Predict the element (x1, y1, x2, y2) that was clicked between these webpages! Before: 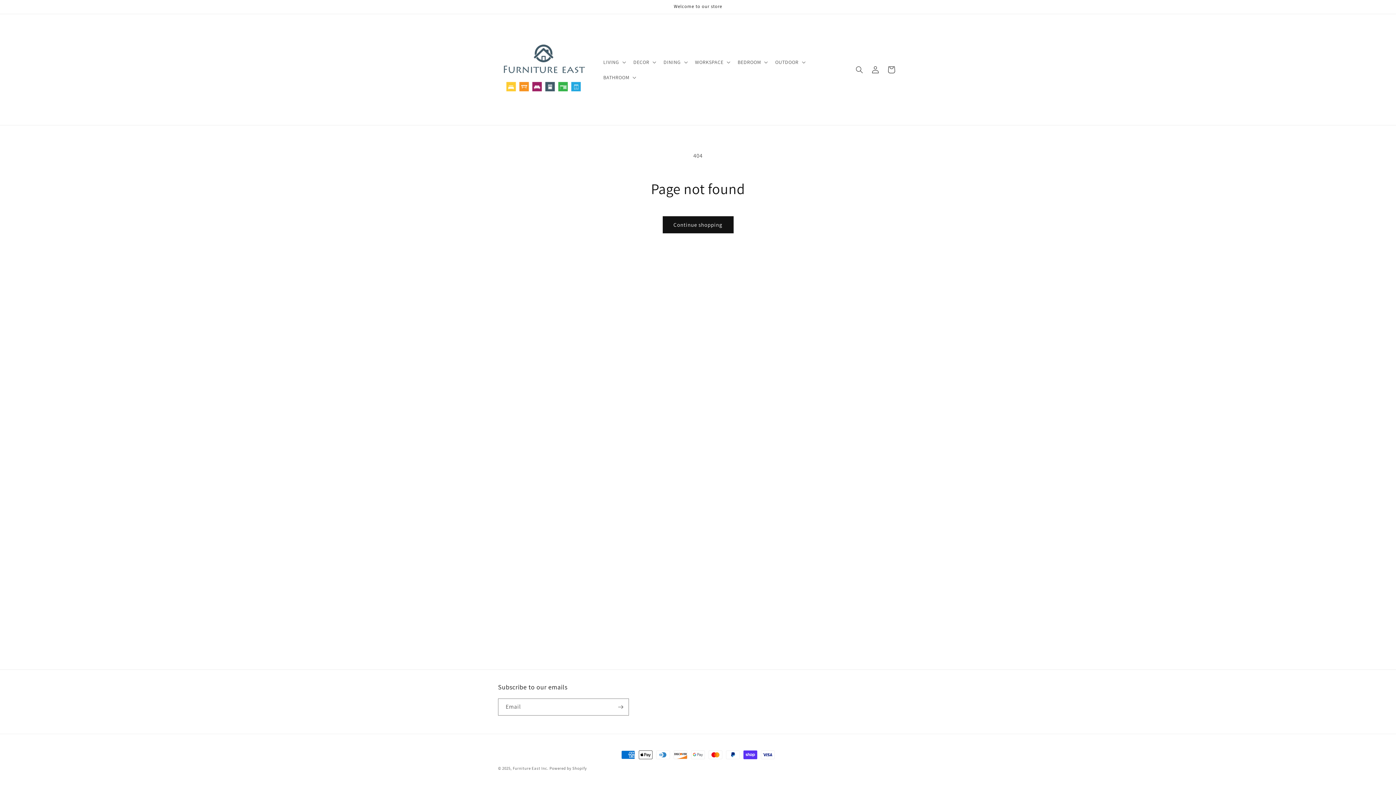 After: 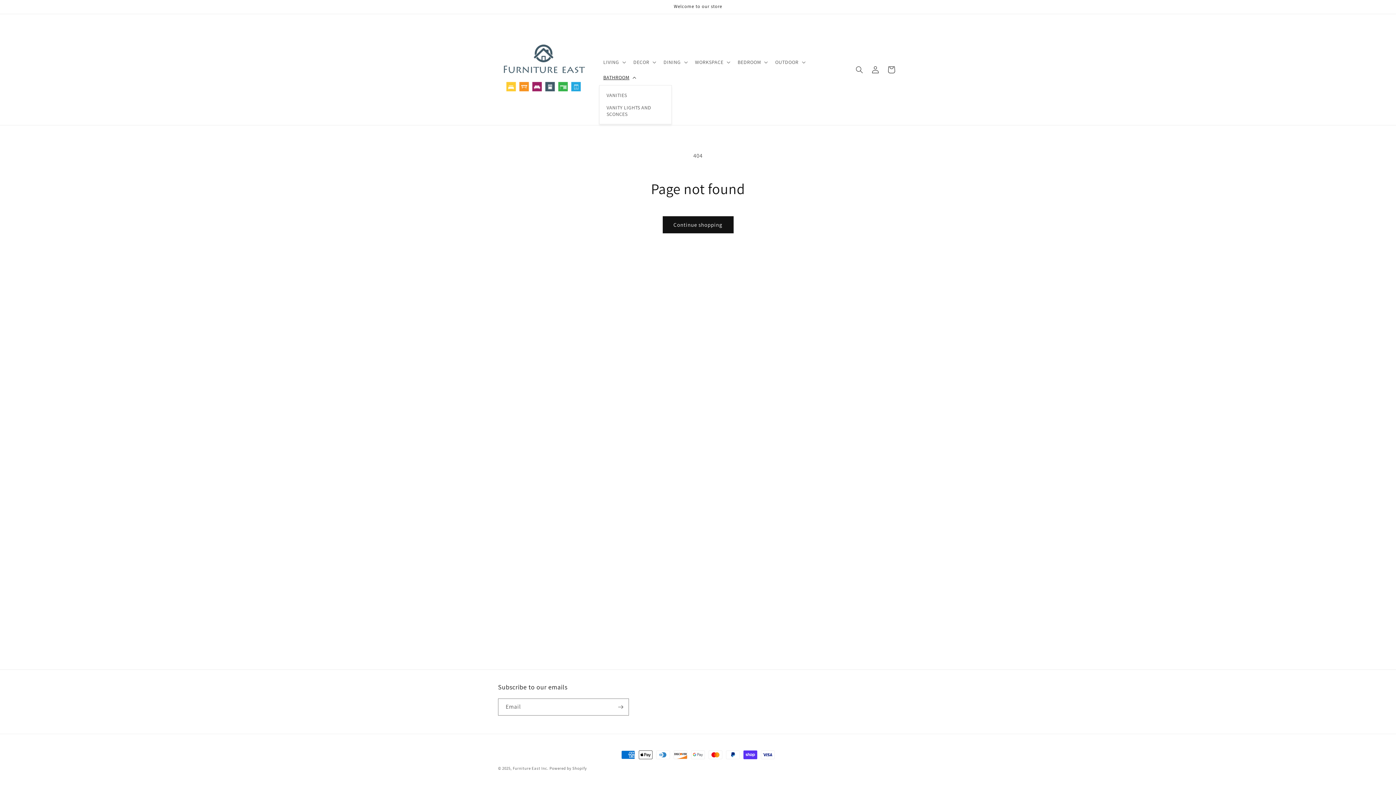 Action: bbox: (599, 69, 639, 84) label: BATHROOM